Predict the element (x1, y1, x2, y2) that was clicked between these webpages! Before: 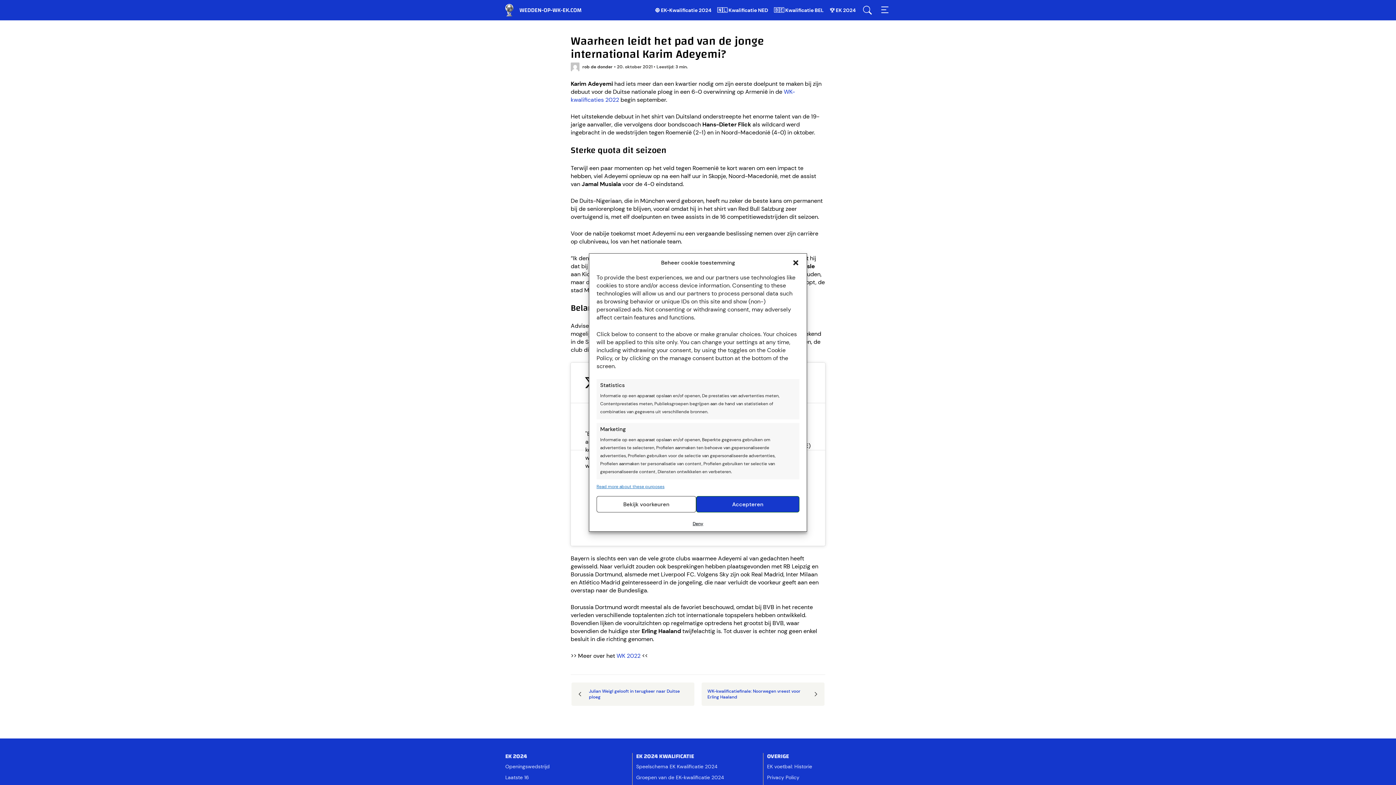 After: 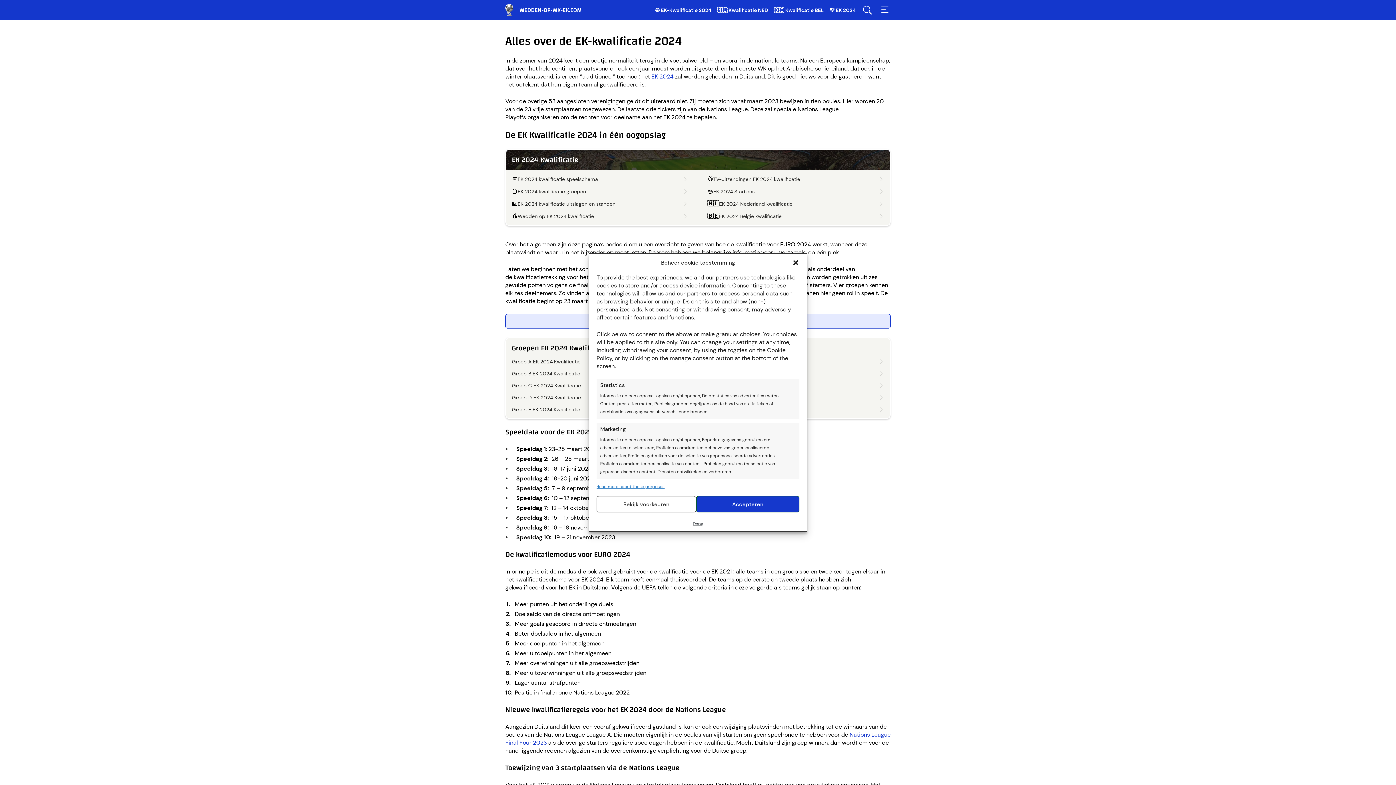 Action: bbox: (654, 6, 711, 13) label: ⚽ EK-Kwalificatie 2024